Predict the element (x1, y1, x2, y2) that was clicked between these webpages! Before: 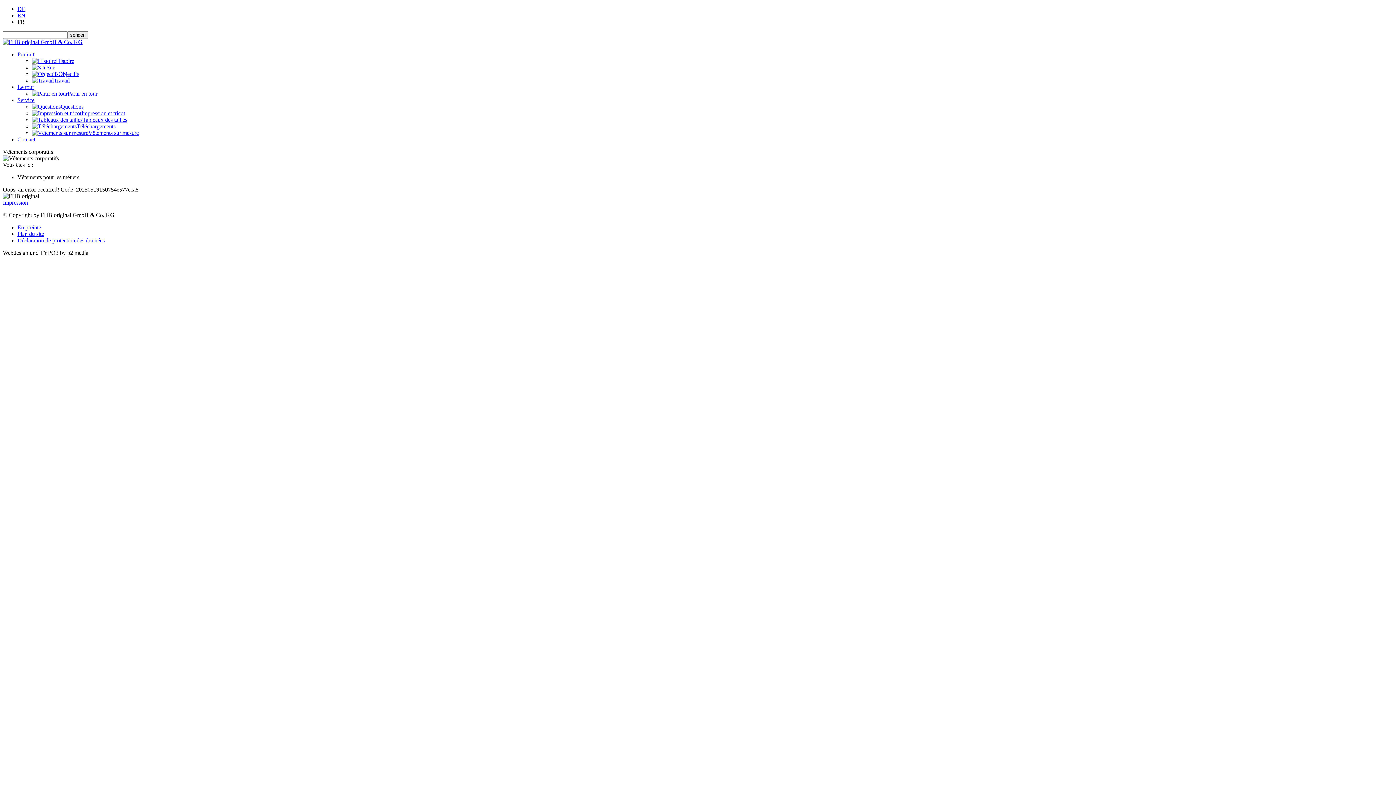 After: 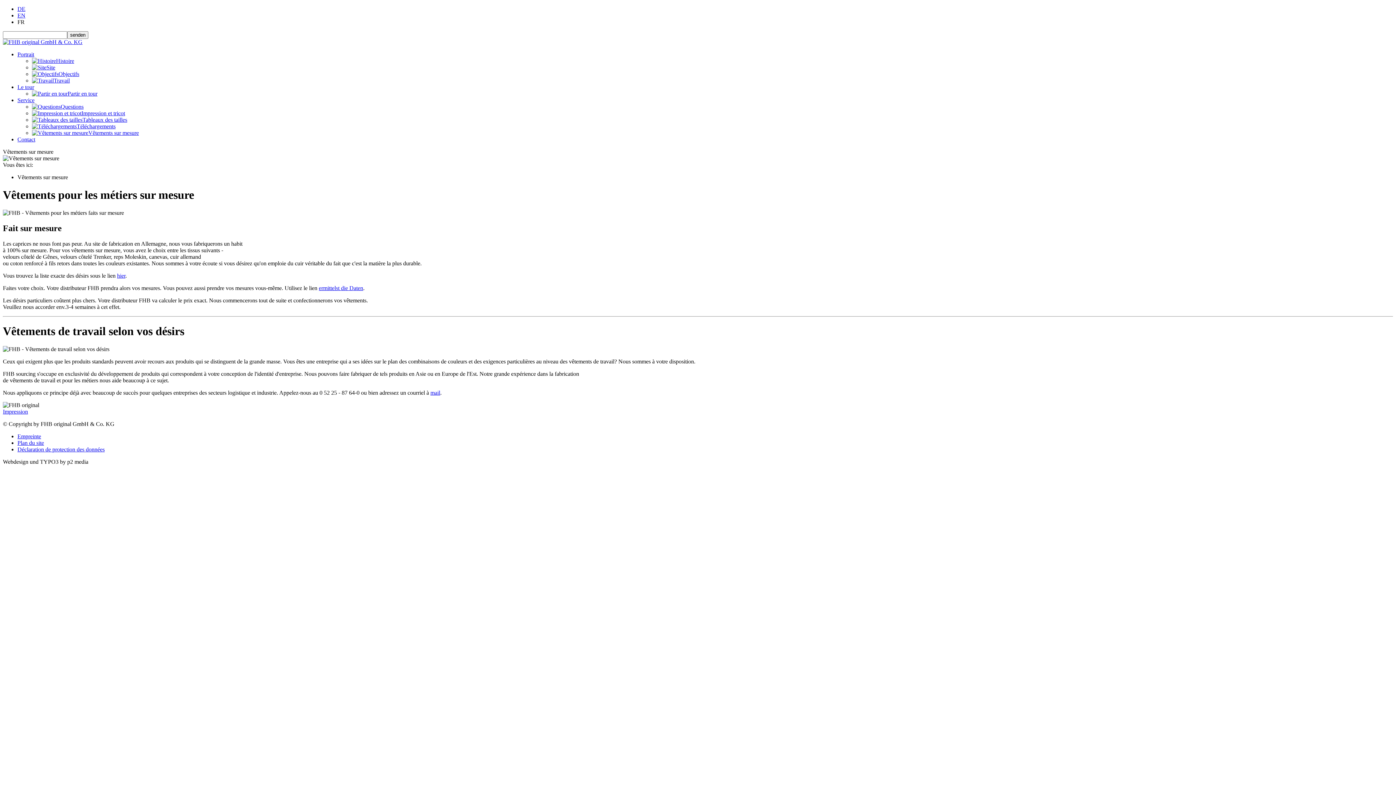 Action: bbox: (32, 129, 138, 136) label: Vêtements sur mesure